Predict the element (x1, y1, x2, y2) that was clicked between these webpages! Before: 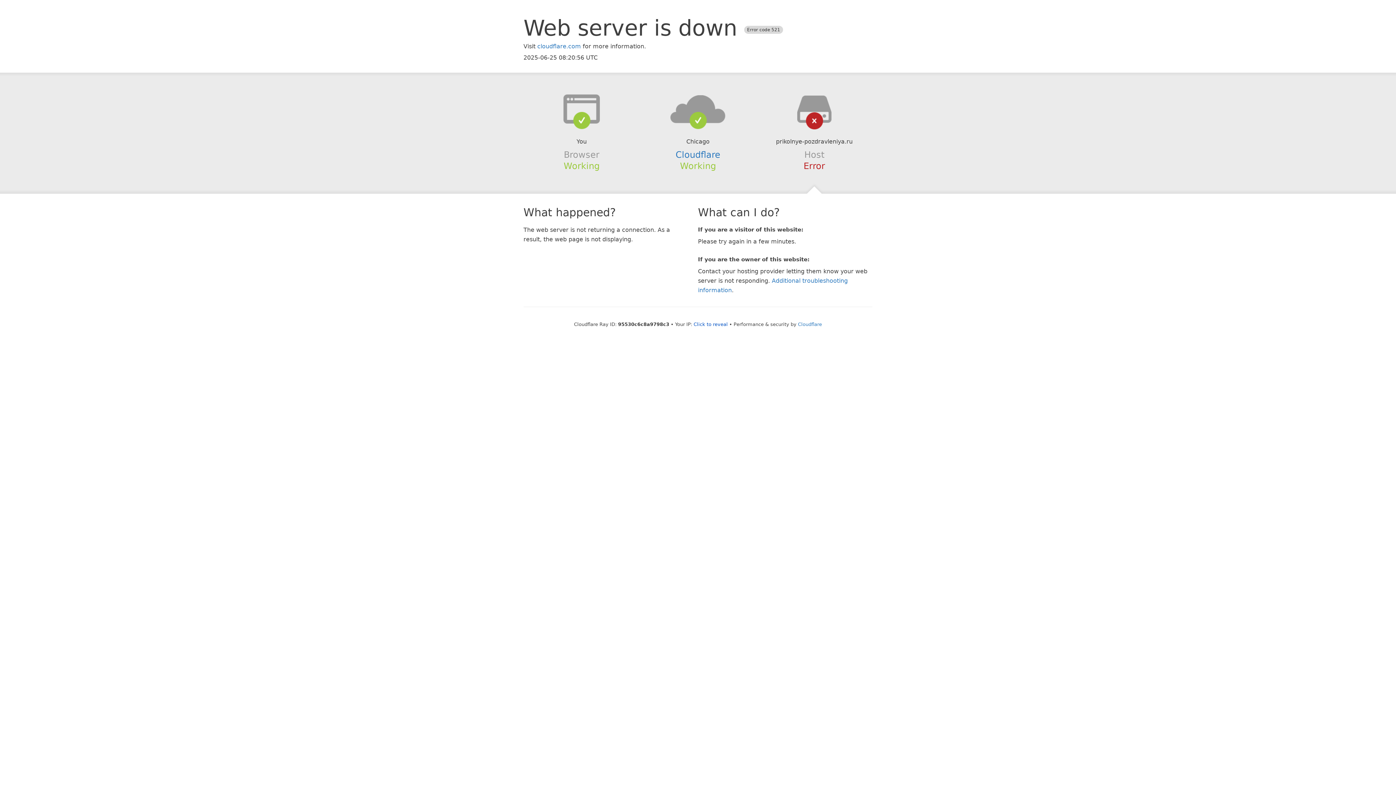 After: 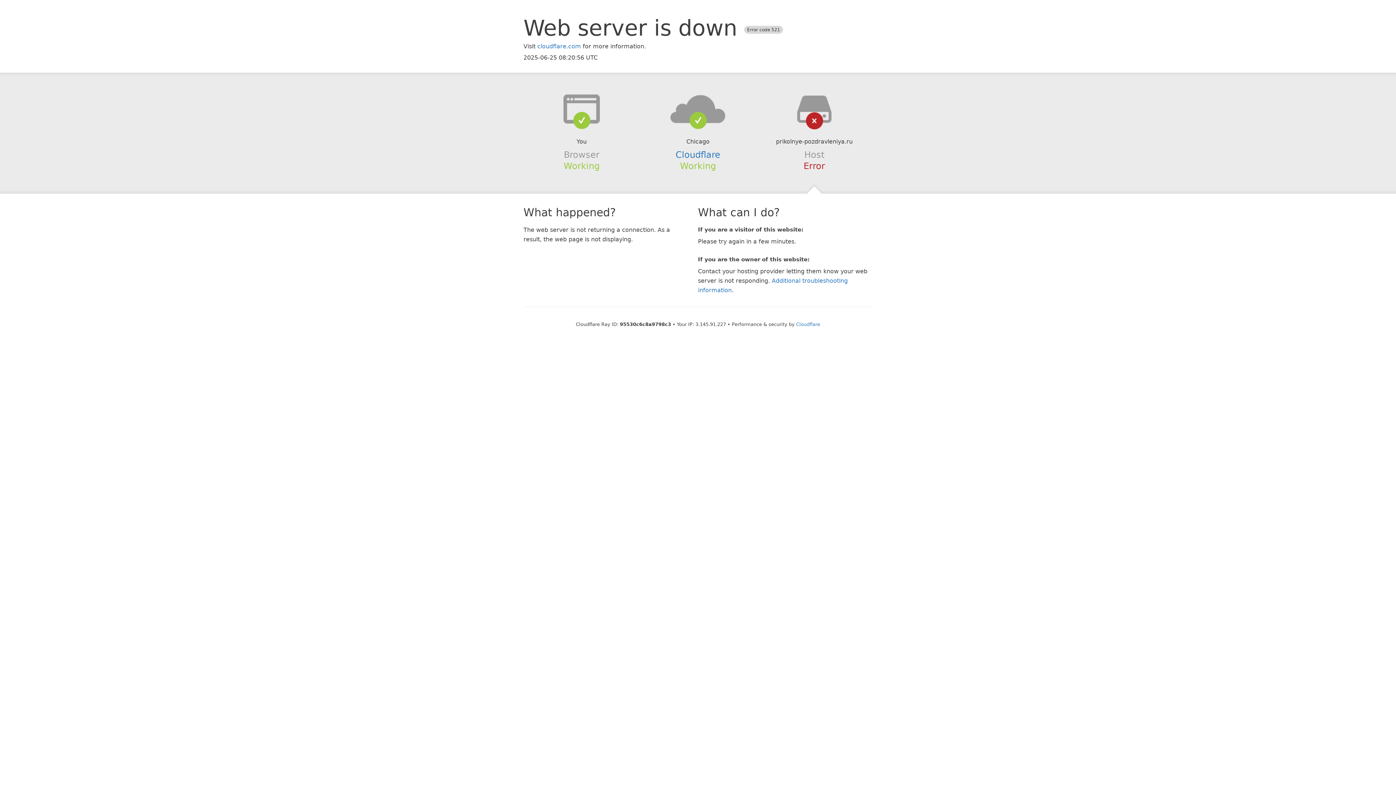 Action: bbox: (693, 321, 728, 327) label: Click to reveal